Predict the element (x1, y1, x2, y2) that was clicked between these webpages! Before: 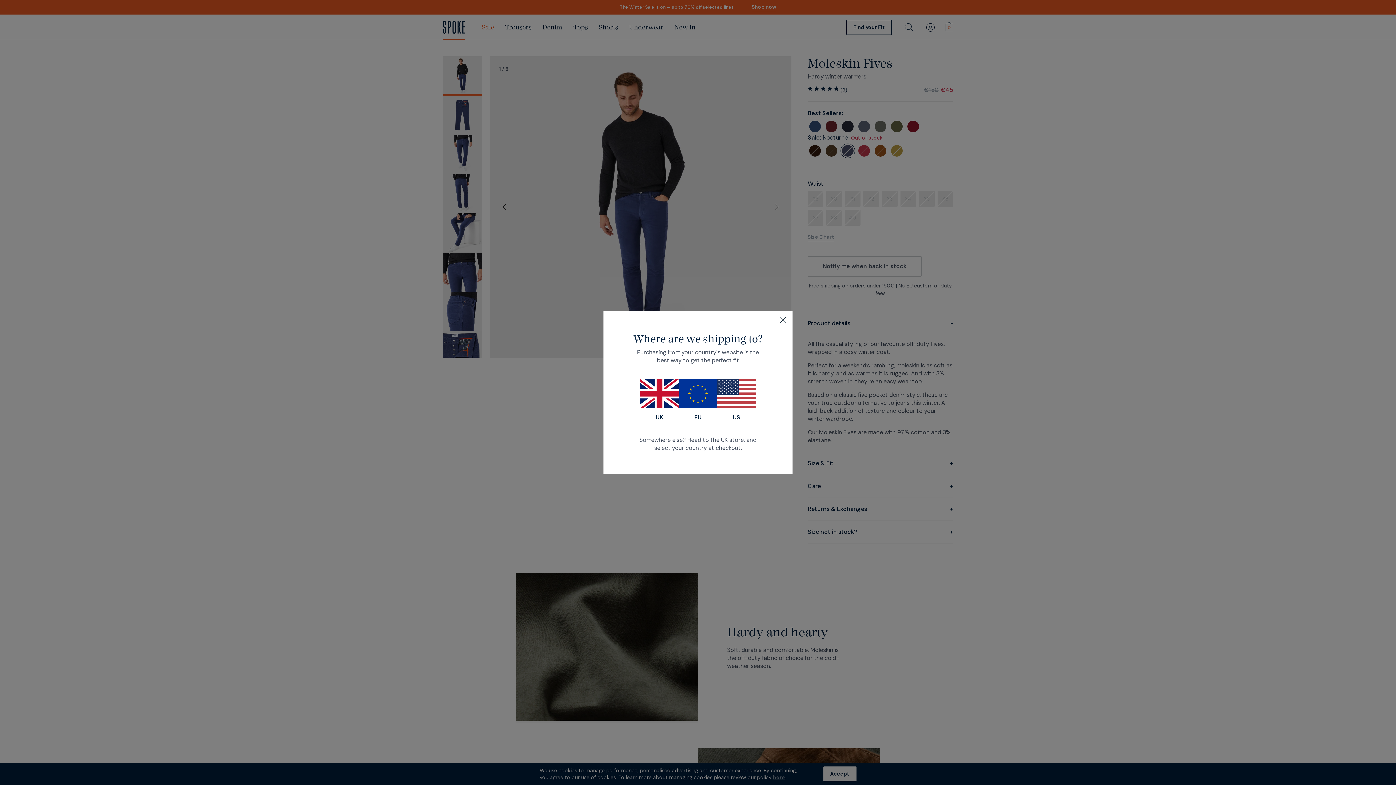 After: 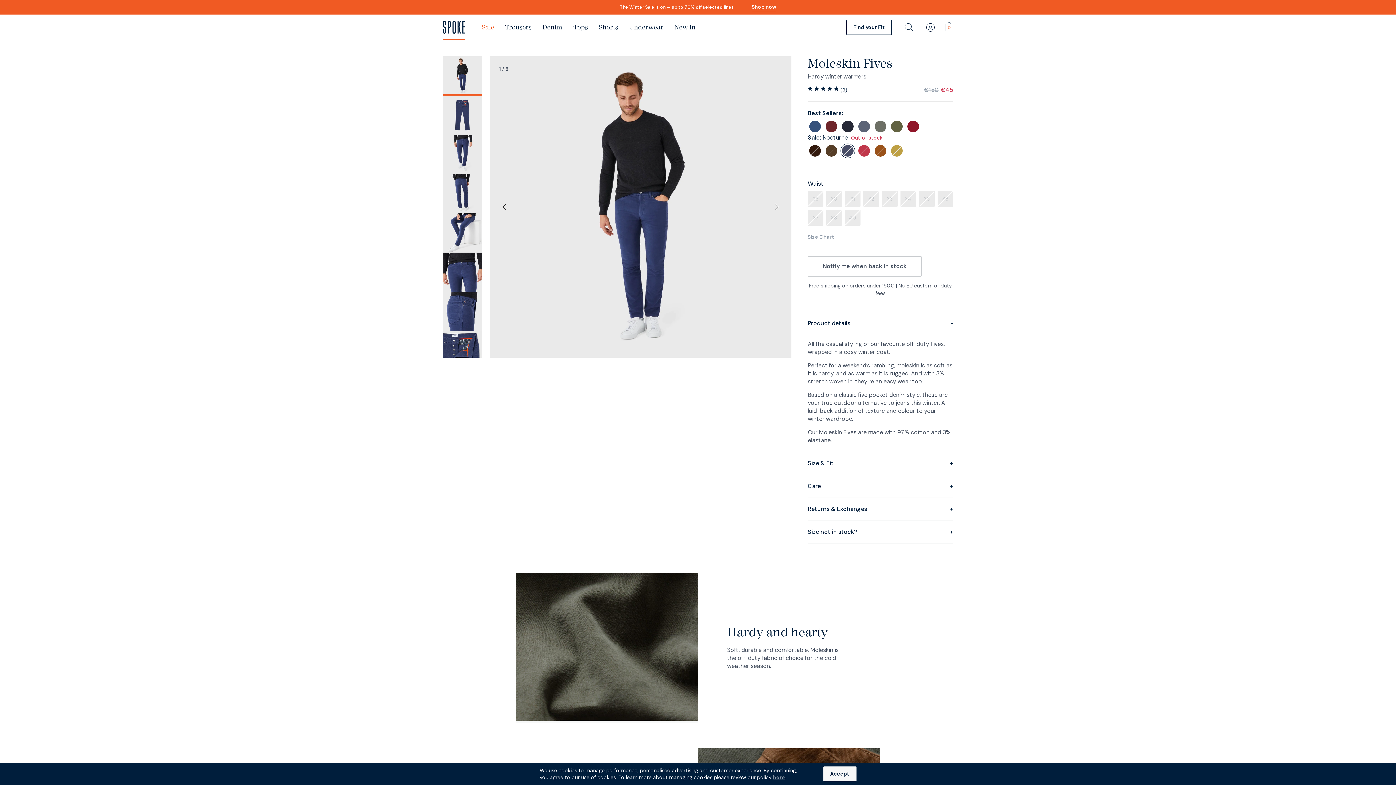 Action: label: Switch to our EU store bbox: (678, 379, 717, 421)